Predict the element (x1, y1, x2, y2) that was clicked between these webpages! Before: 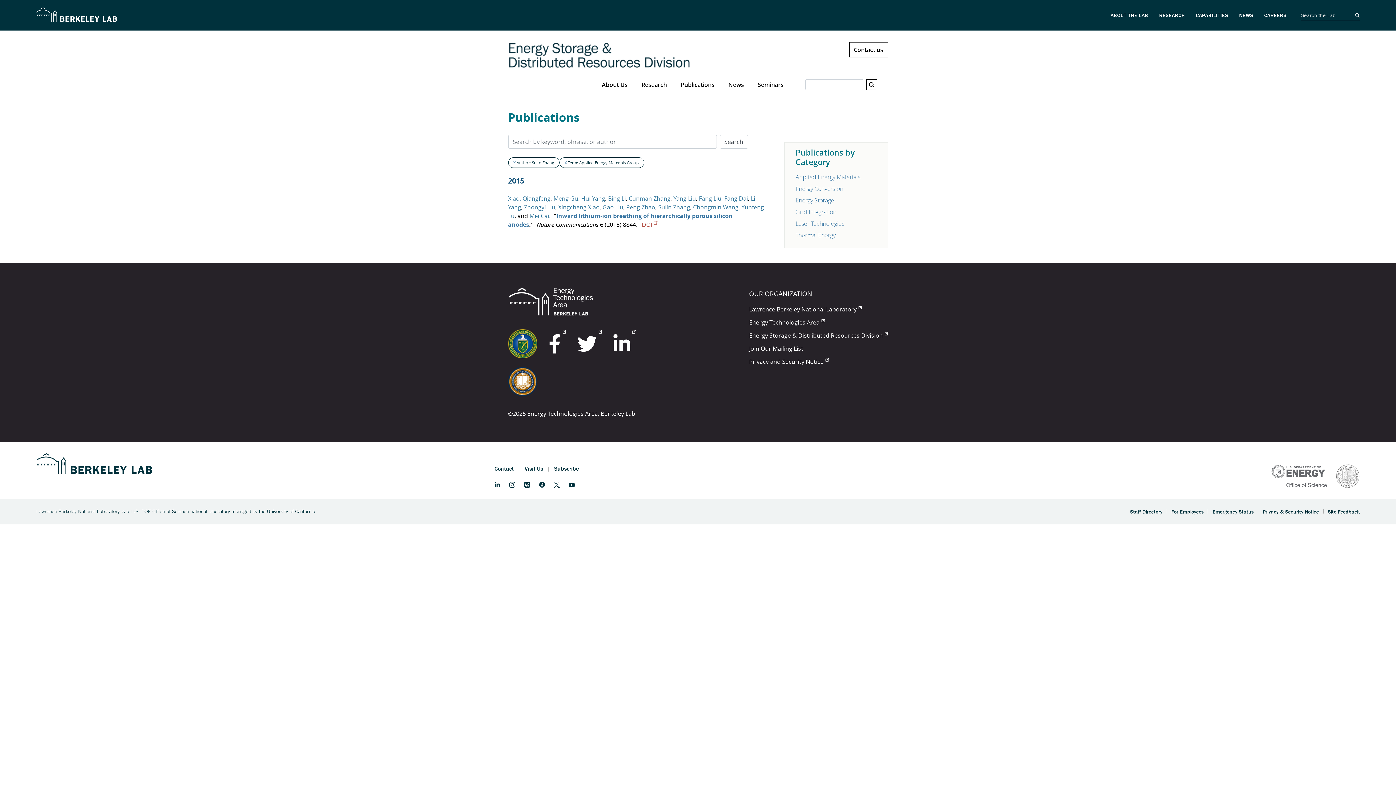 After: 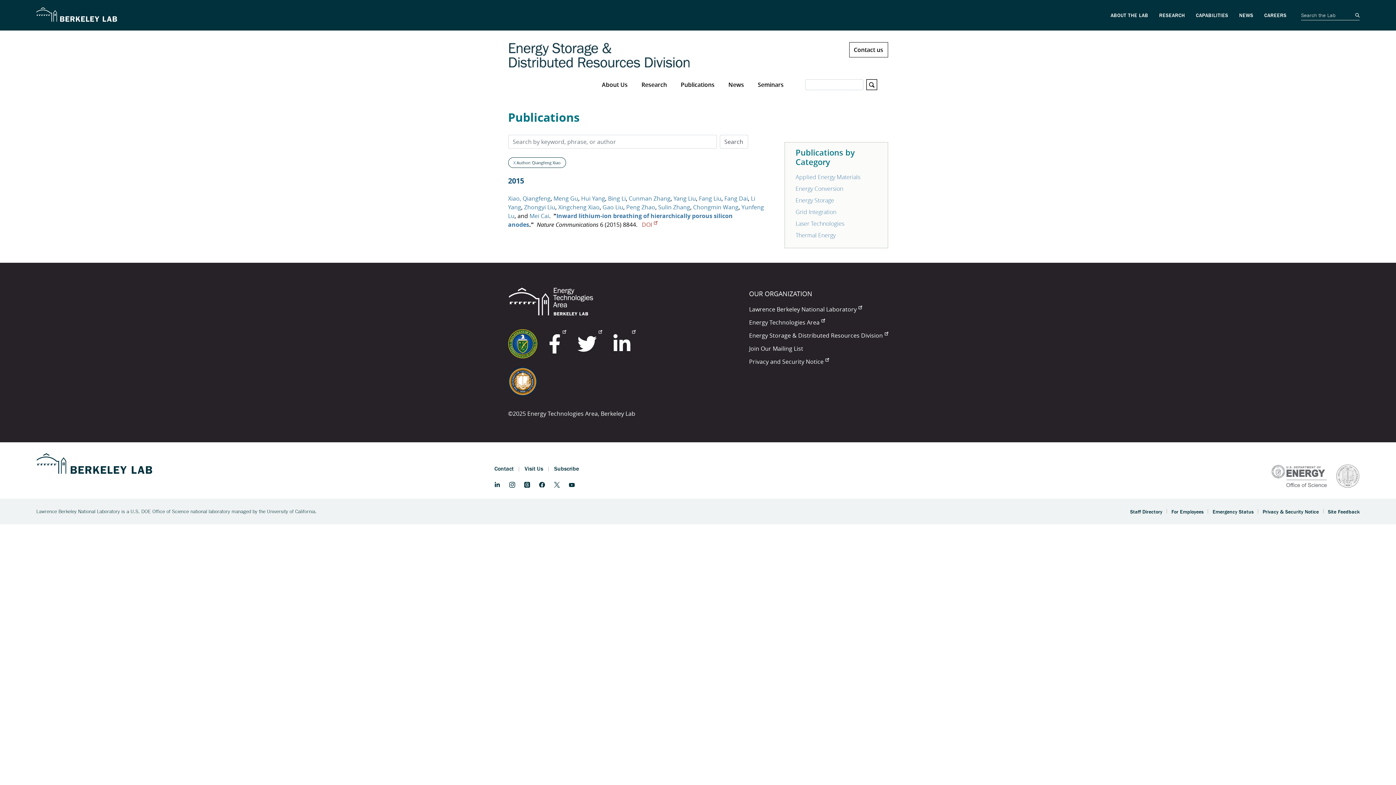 Action: label: Xiao, Qiangfeng bbox: (508, 194, 550, 202)